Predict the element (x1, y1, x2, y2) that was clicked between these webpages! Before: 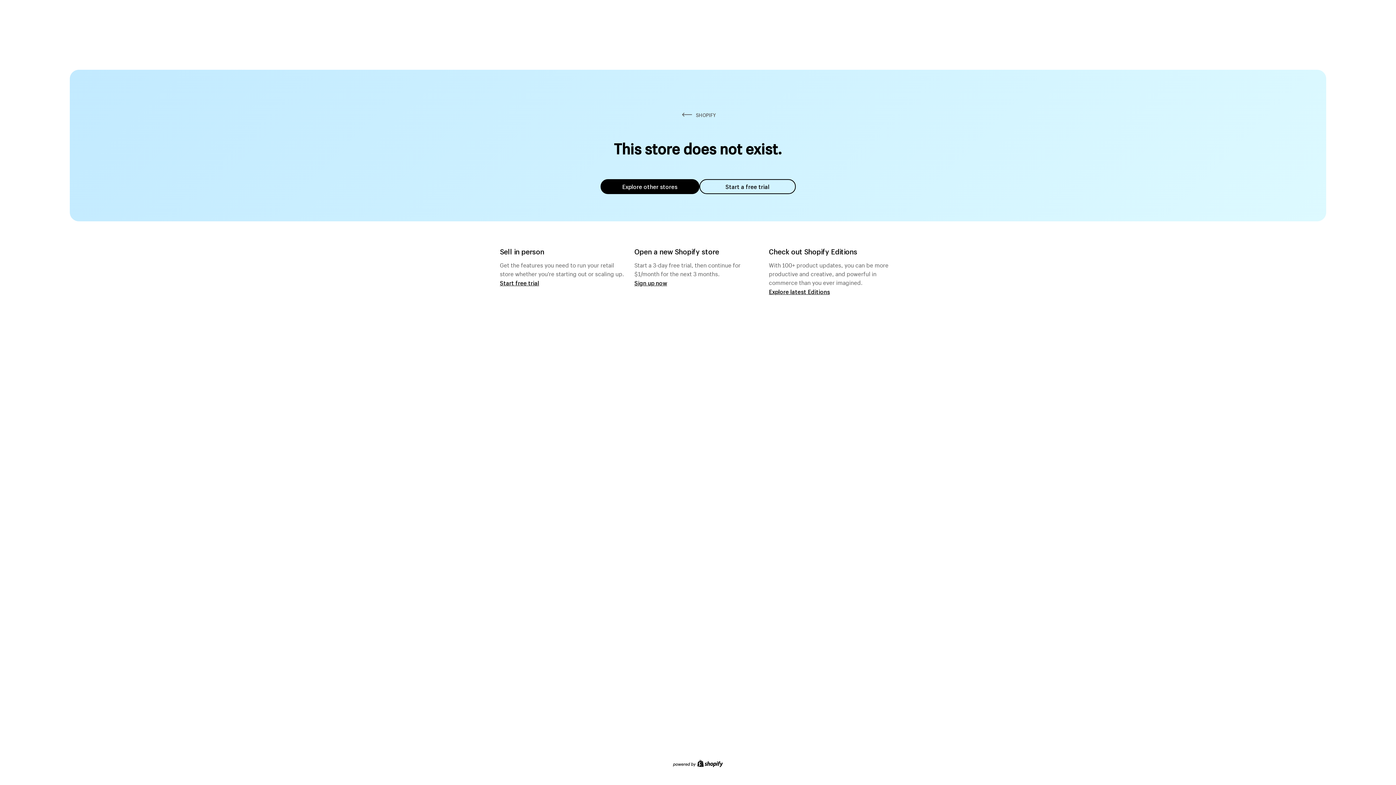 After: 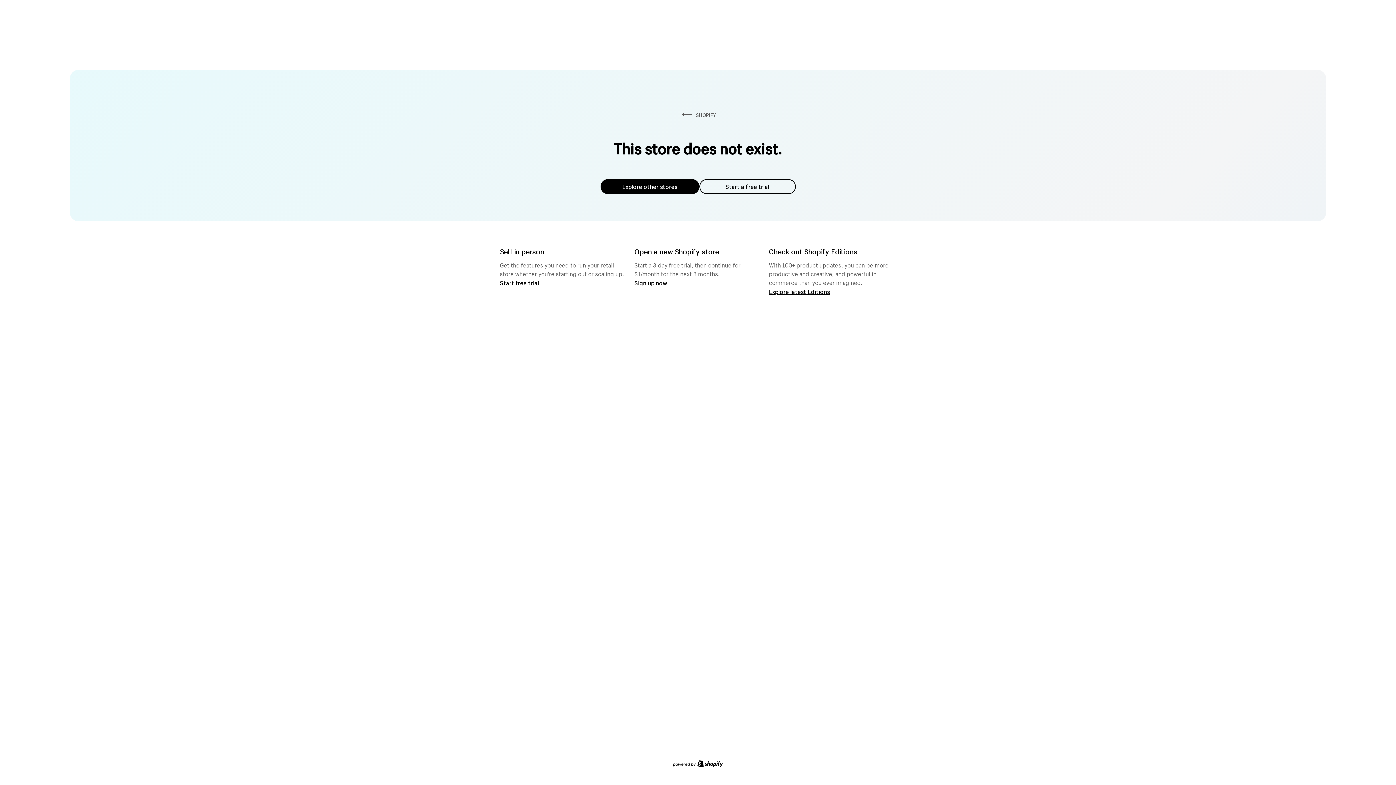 Action: label: Start a free trial bbox: (699, 179, 795, 194)